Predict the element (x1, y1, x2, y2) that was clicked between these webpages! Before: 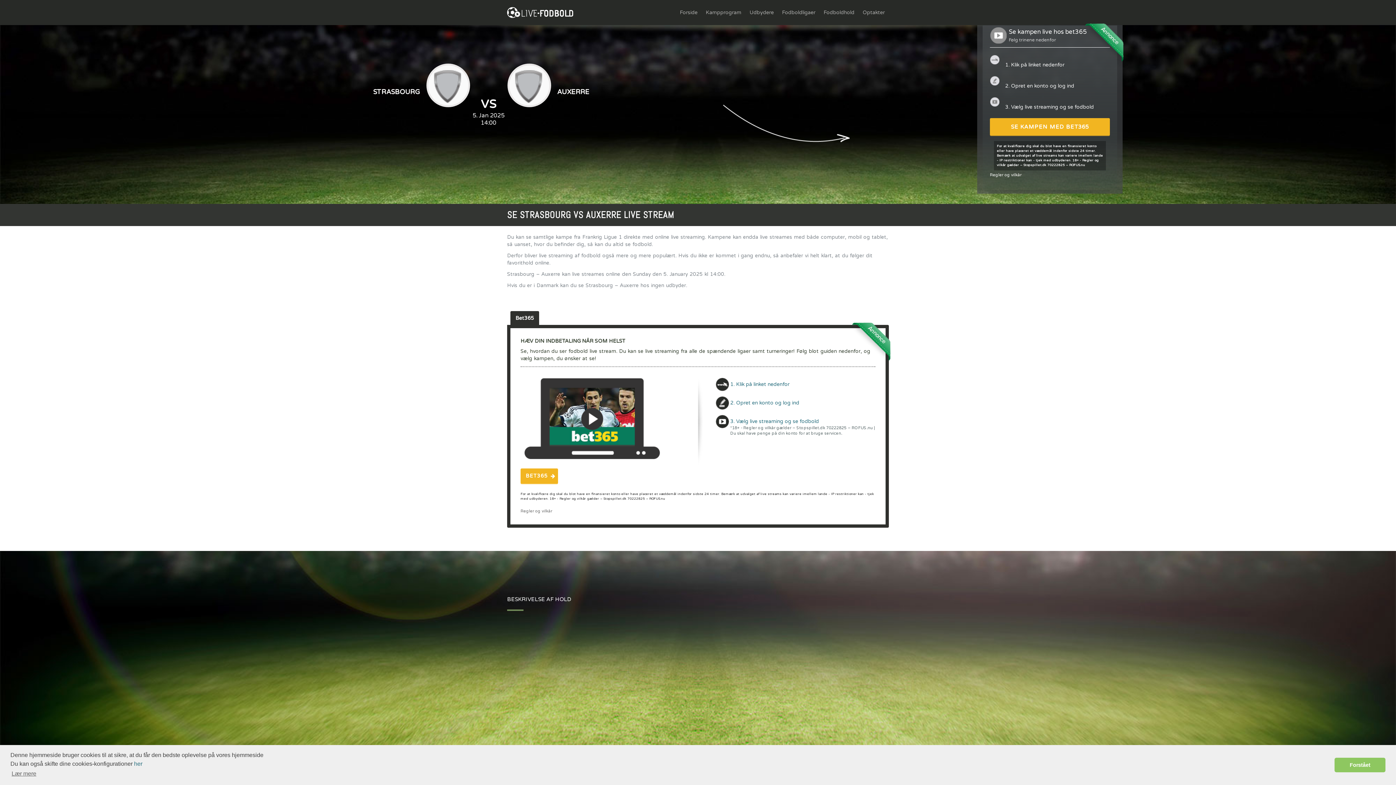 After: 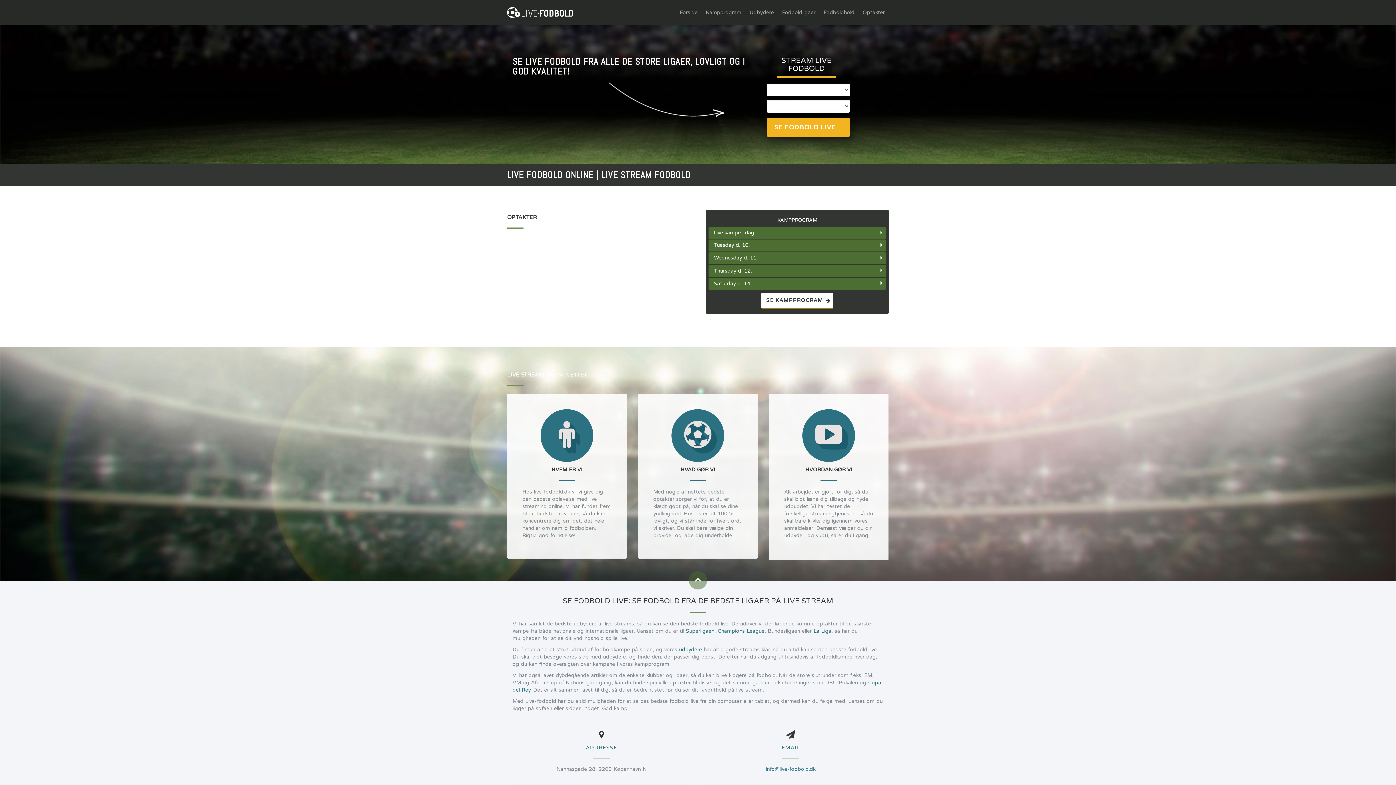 Action: bbox: (675, 0, 701, 25) label: Forside